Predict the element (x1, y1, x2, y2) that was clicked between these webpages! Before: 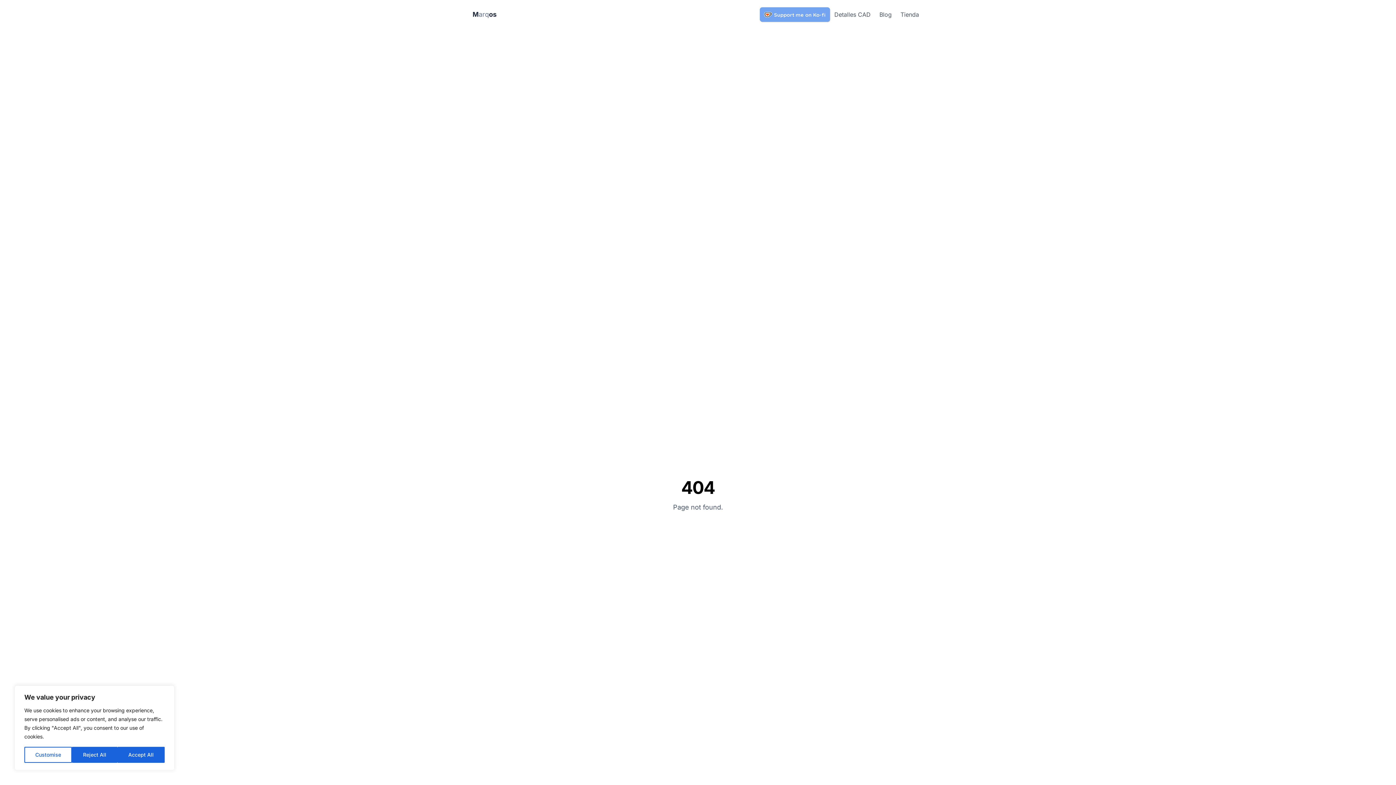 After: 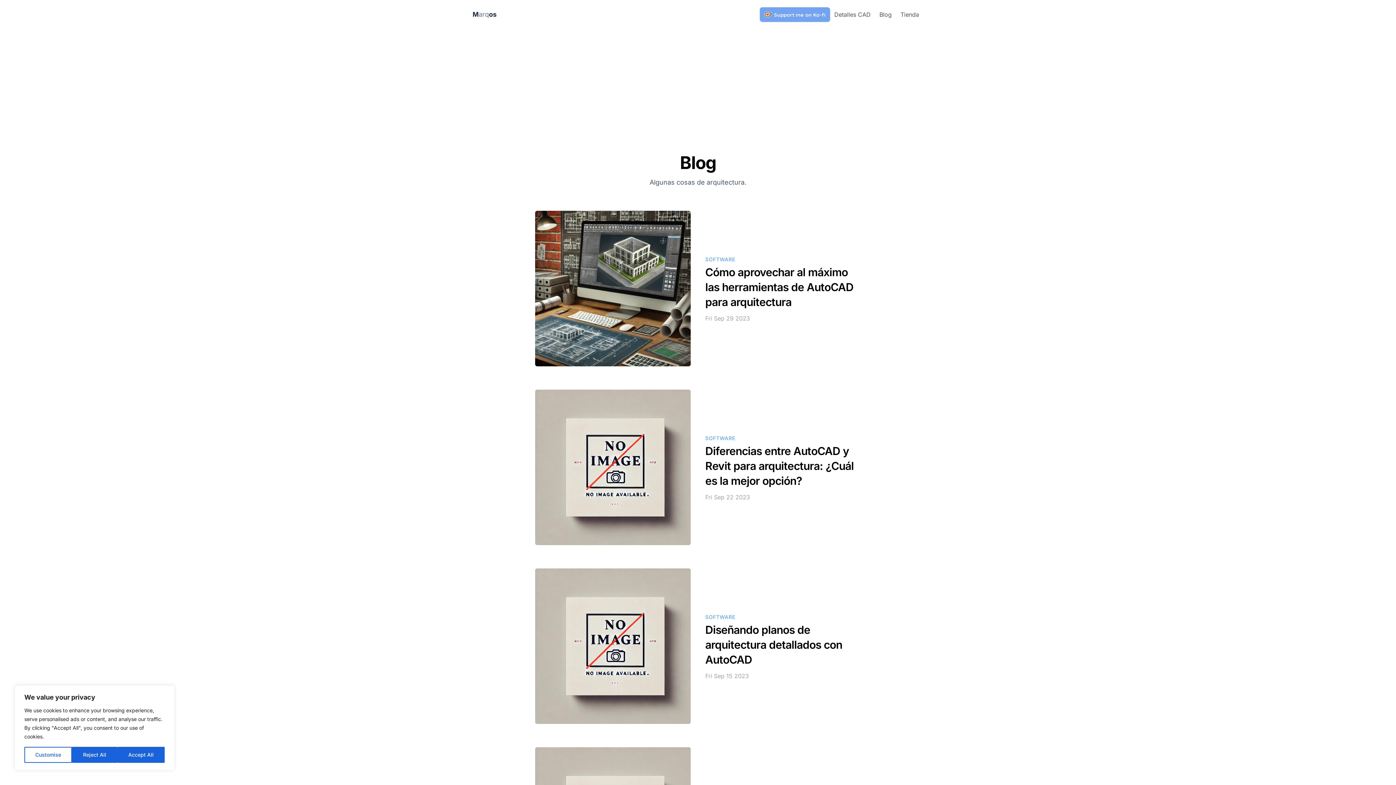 Action: label: Blog bbox: (875, 7, 896, 21)